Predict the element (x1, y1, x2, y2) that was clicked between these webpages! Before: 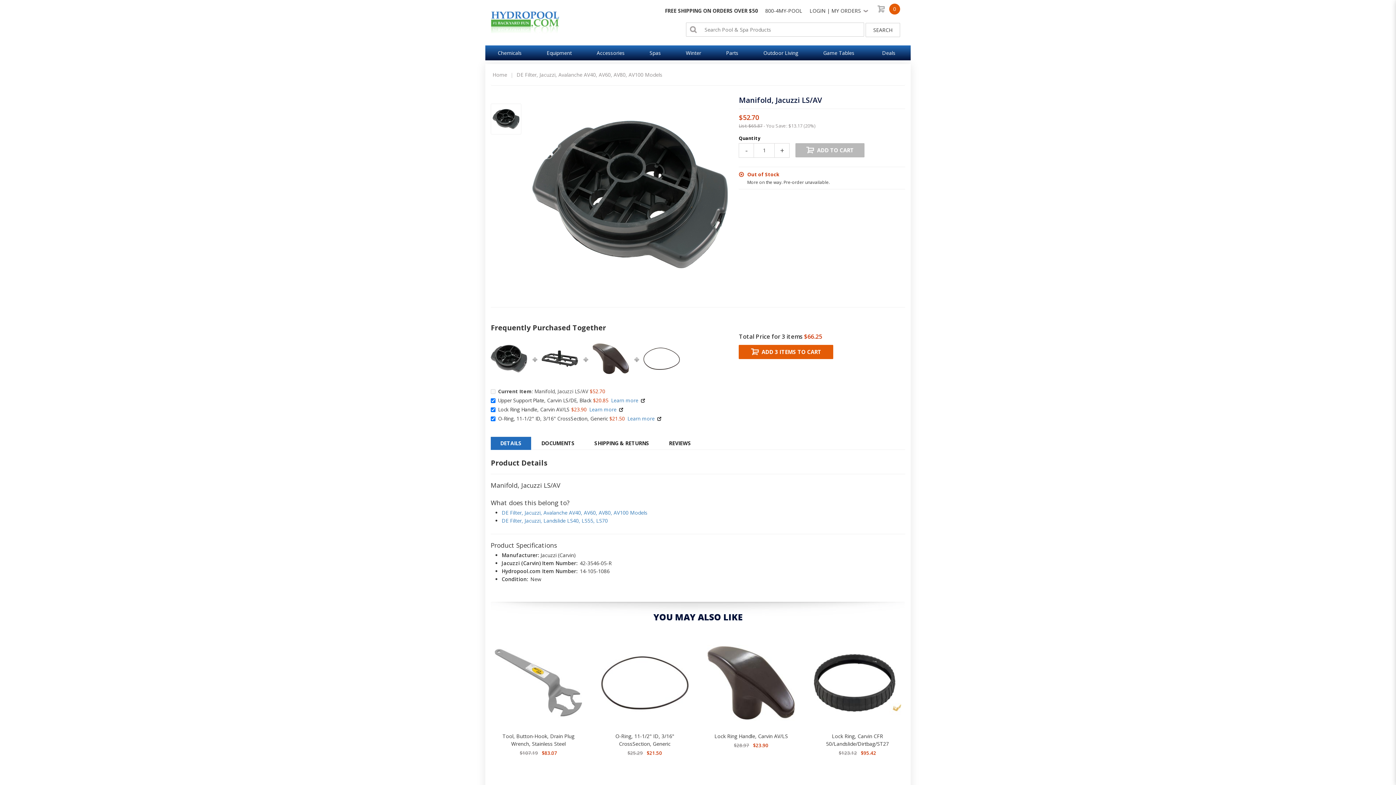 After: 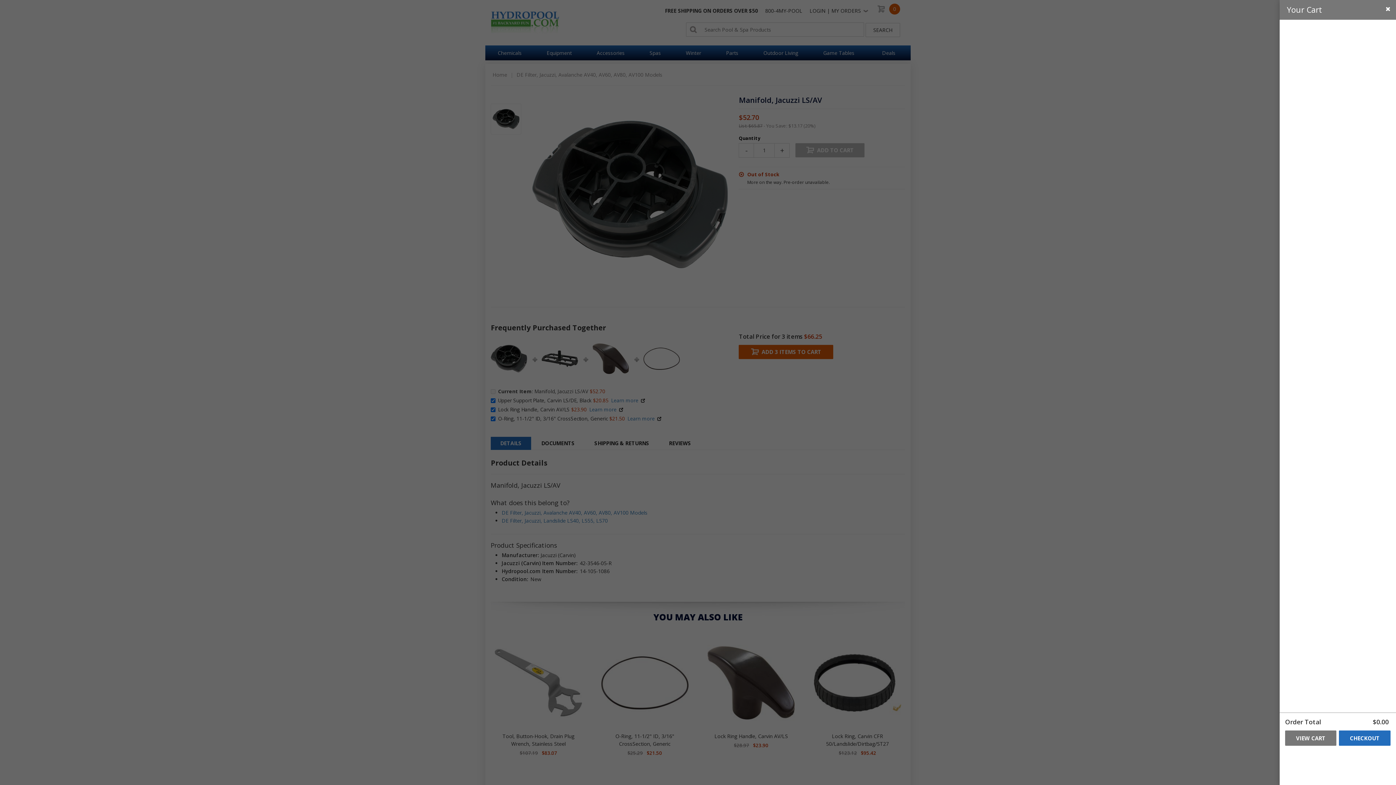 Action: bbox: (877, 5, 902, 16) label: 0